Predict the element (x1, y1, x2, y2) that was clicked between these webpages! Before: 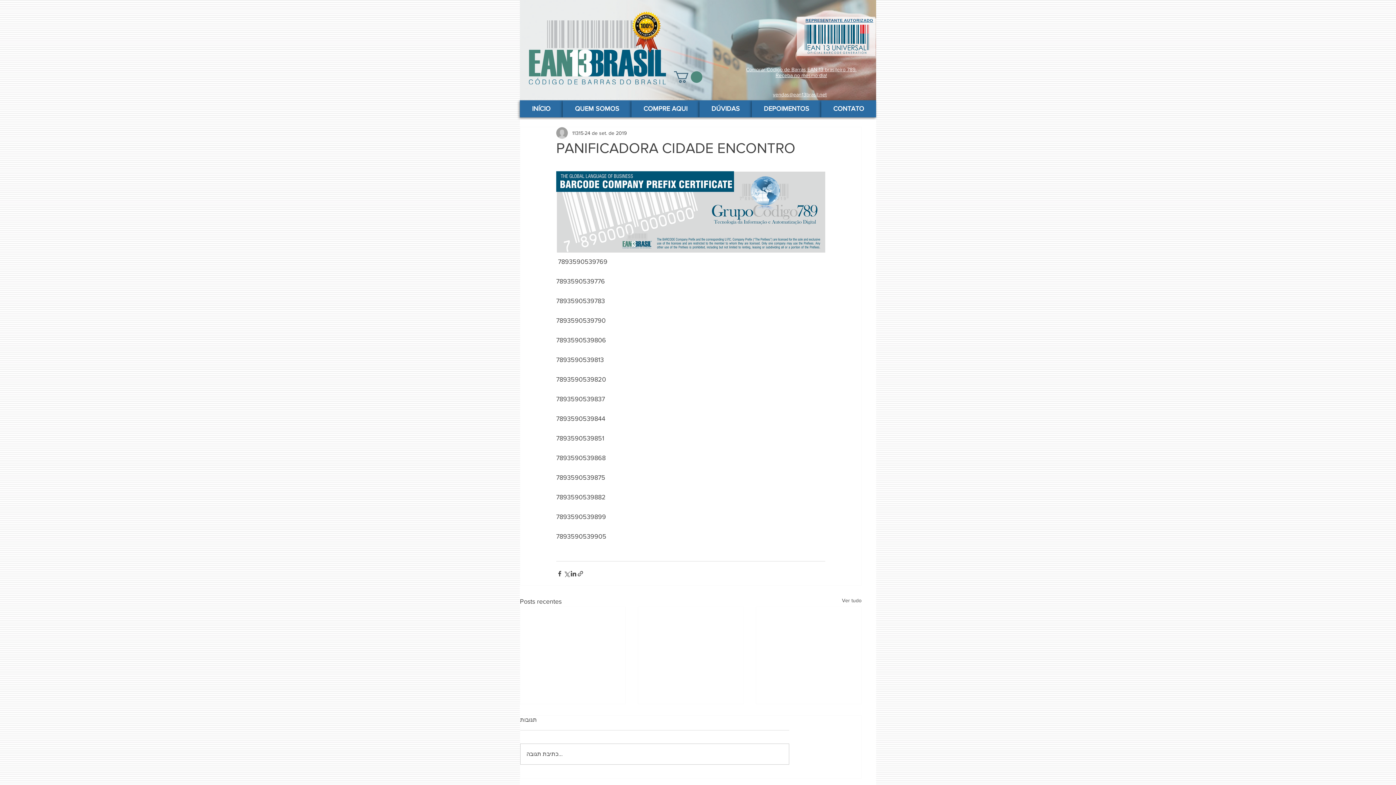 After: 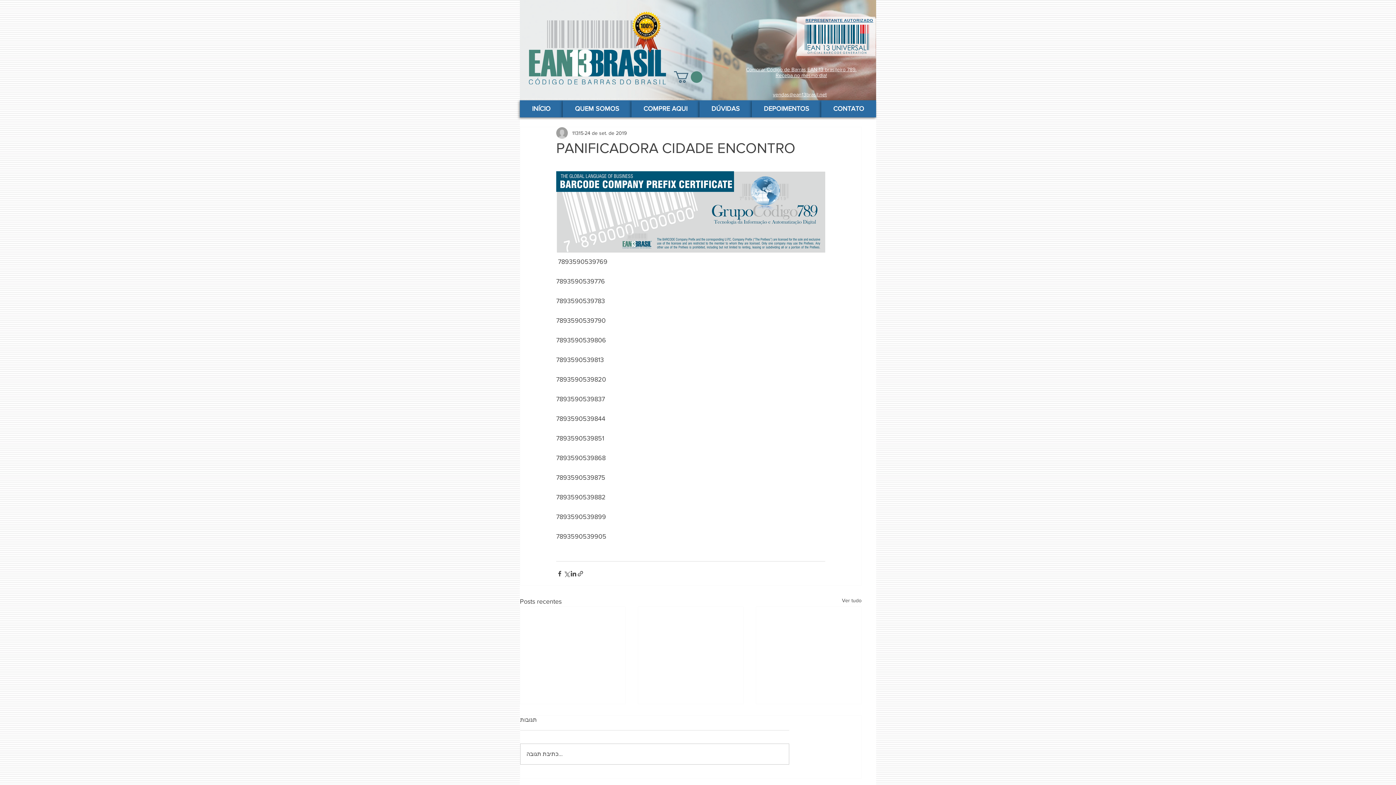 Action: bbox: (773, 91, 826, 97) label: vendas@ean13brasil.net